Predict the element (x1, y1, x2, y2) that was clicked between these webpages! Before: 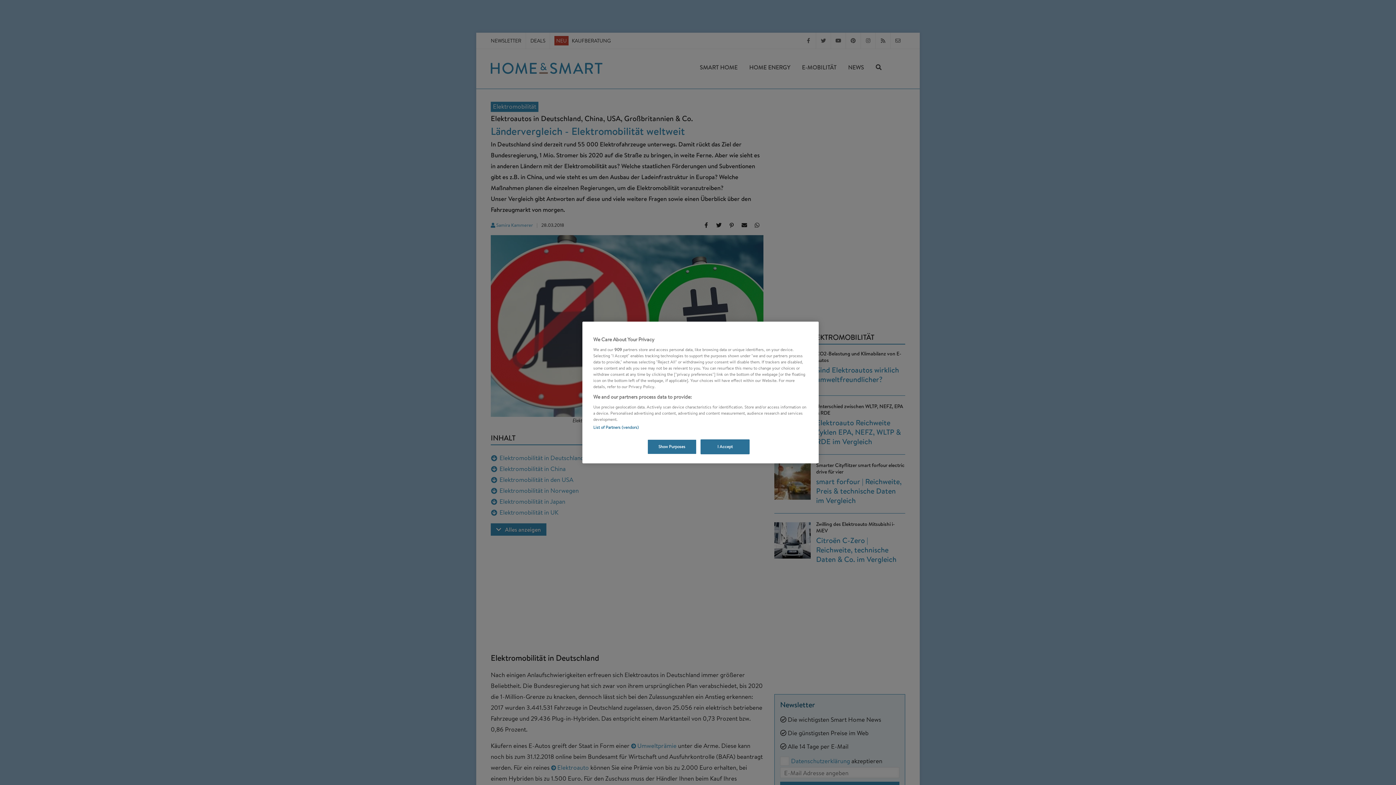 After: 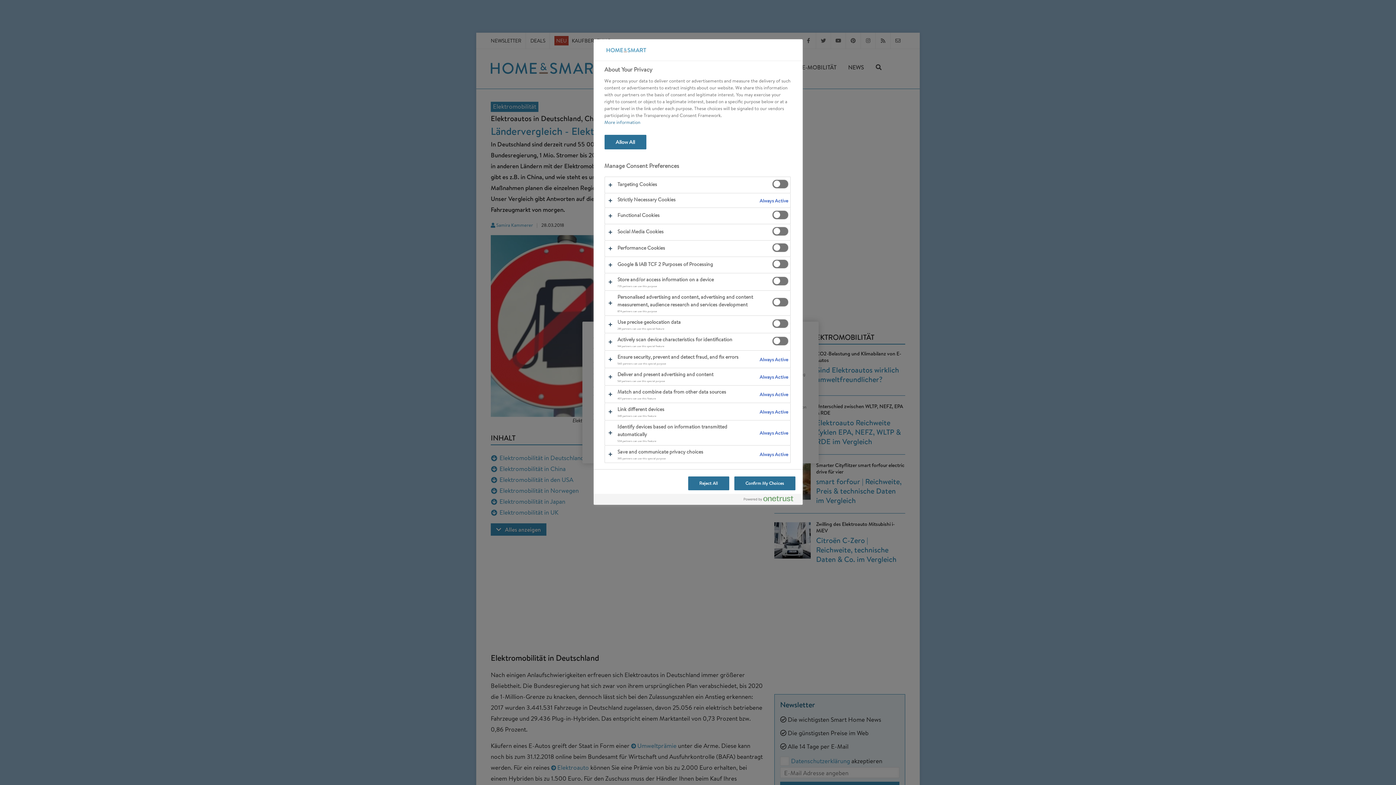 Action: bbox: (647, 439, 696, 454) label: Show Purposes